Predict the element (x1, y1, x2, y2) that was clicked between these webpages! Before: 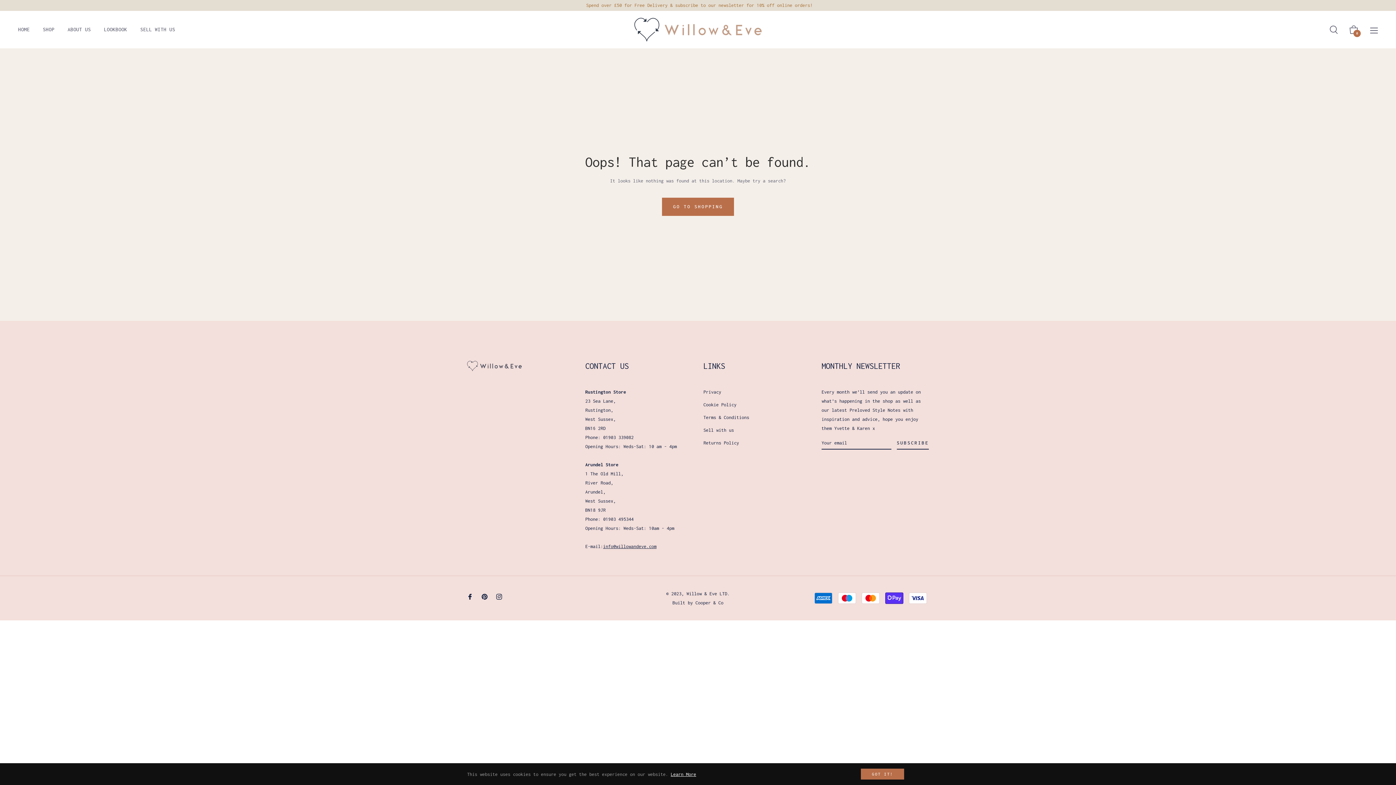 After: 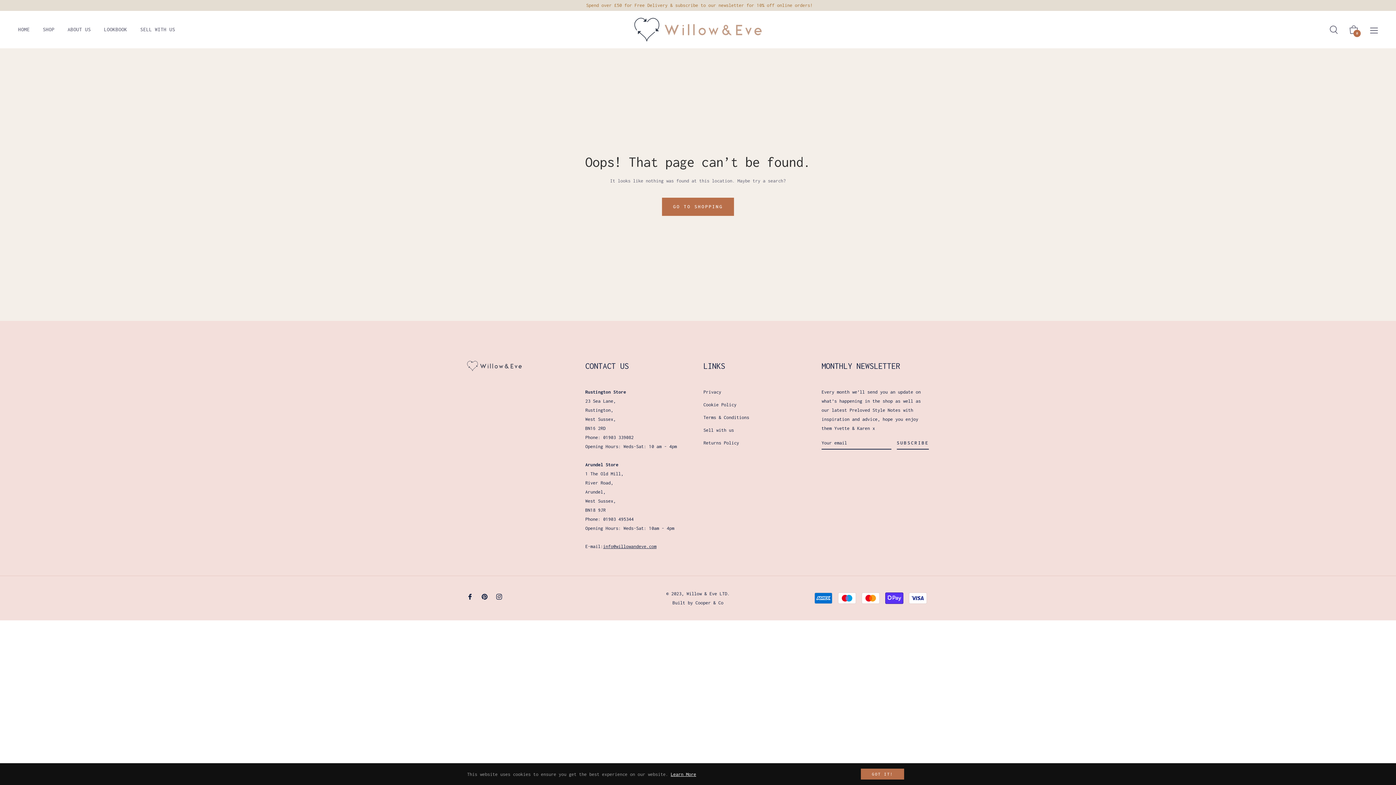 Action: bbox: (670, 771, 696, 777) label: Learn More